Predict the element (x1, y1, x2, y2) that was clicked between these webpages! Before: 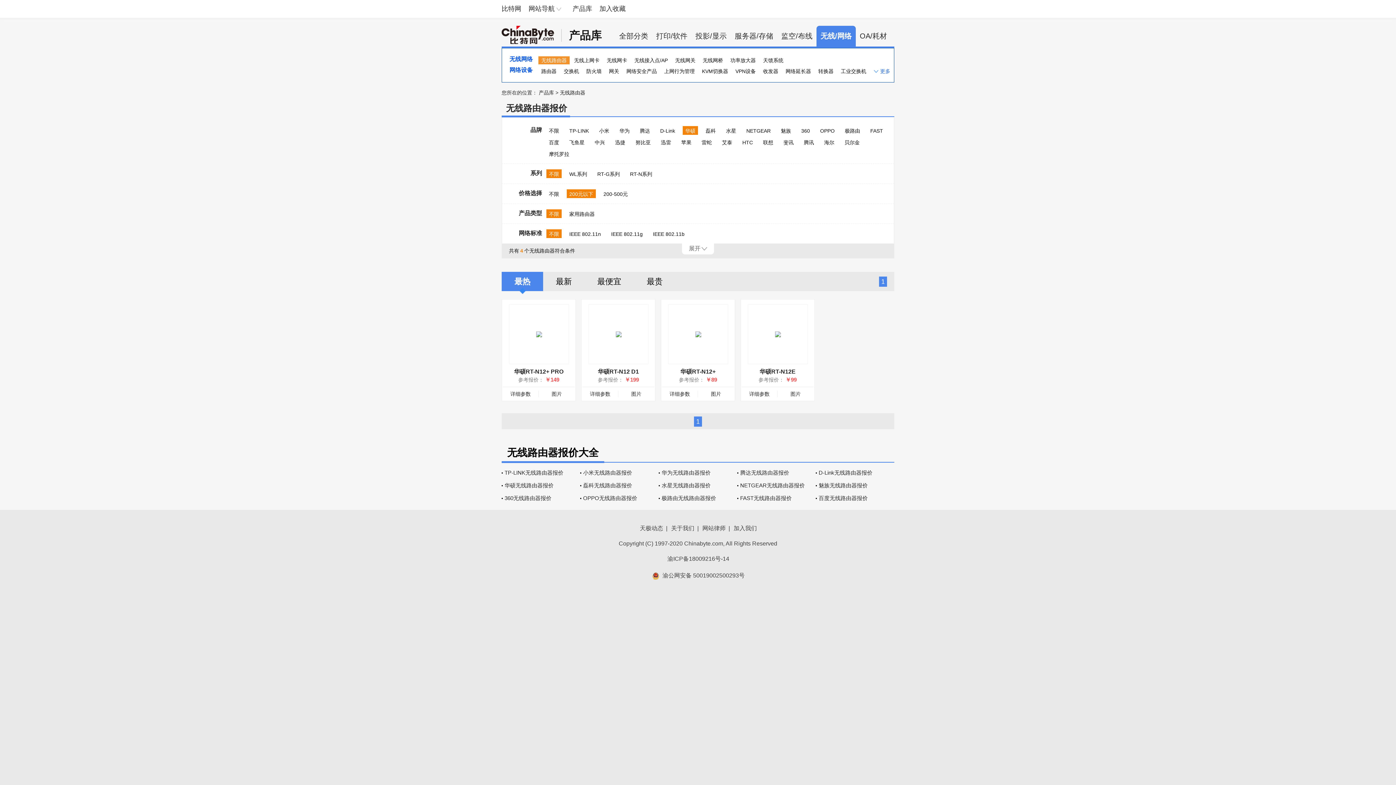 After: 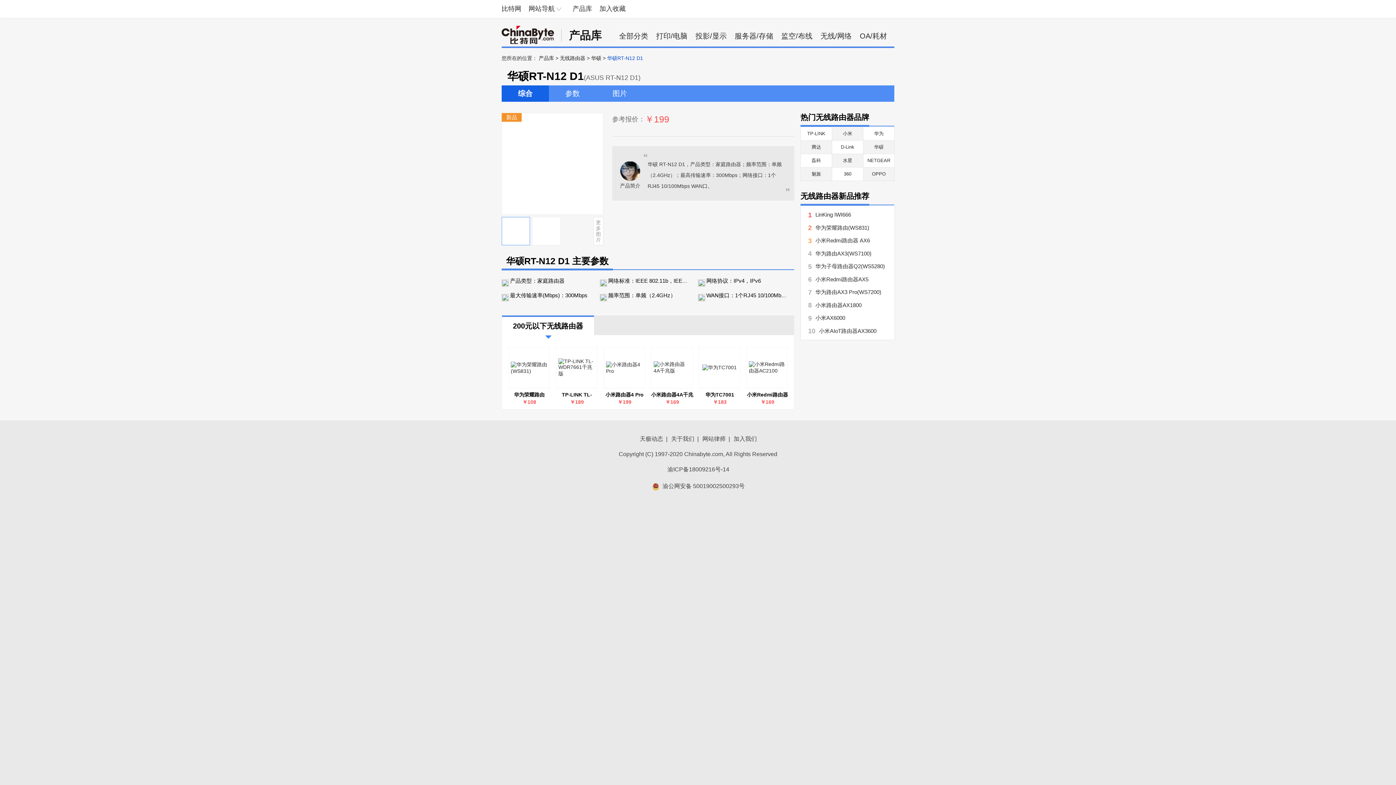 Action: bbox: (598, 368, 639, 374) label: 华硕RT-N12 D1